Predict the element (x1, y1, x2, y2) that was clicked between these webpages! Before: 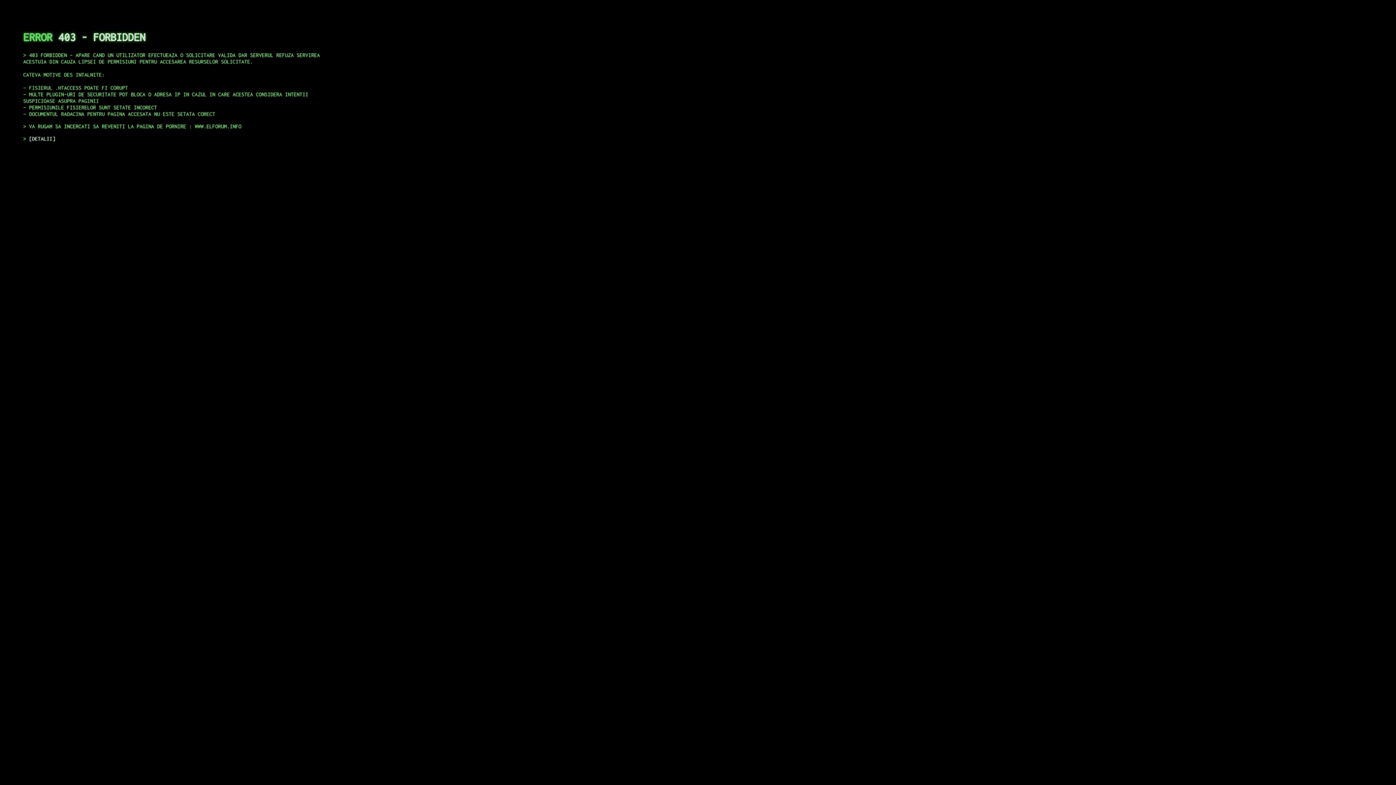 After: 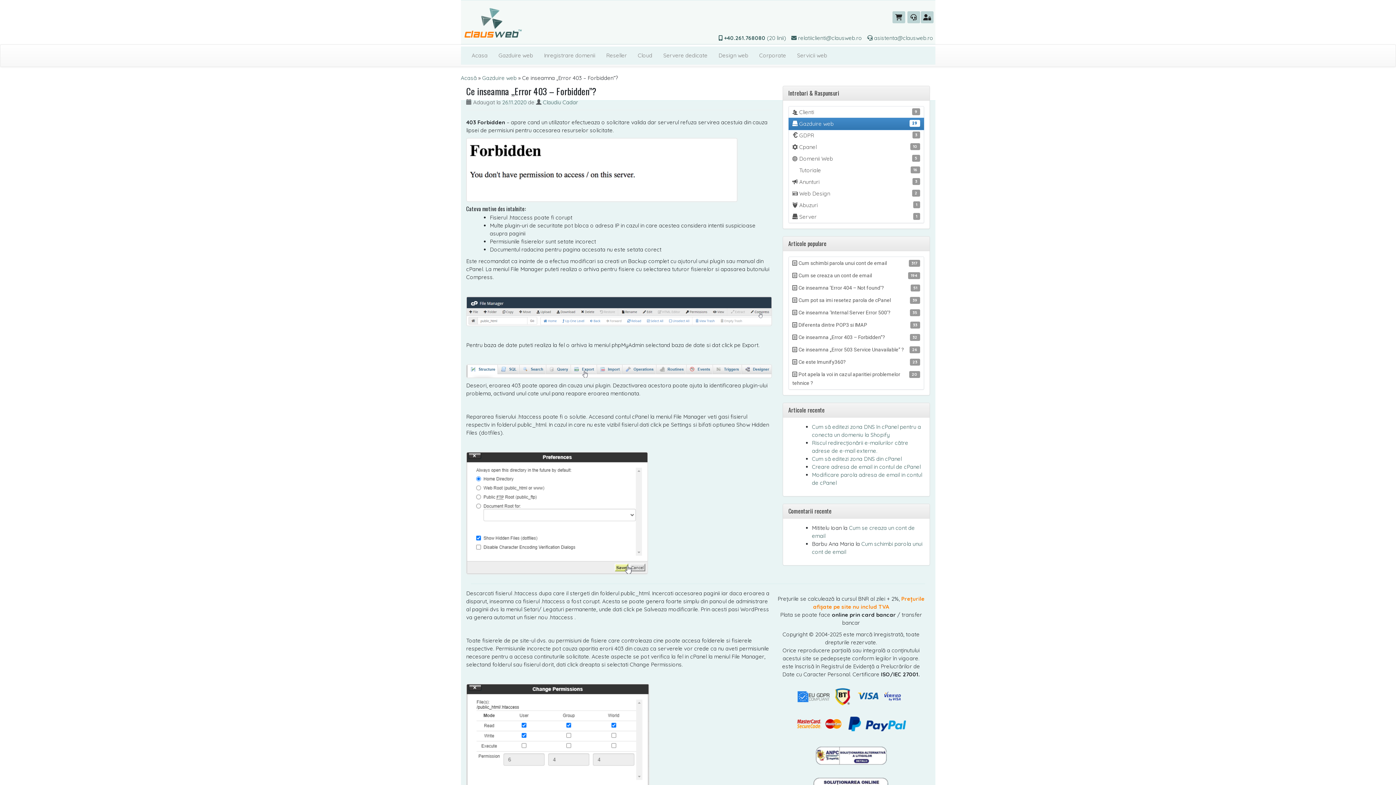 Action: label: DETALII bbox: (29, 135, 55, 141)